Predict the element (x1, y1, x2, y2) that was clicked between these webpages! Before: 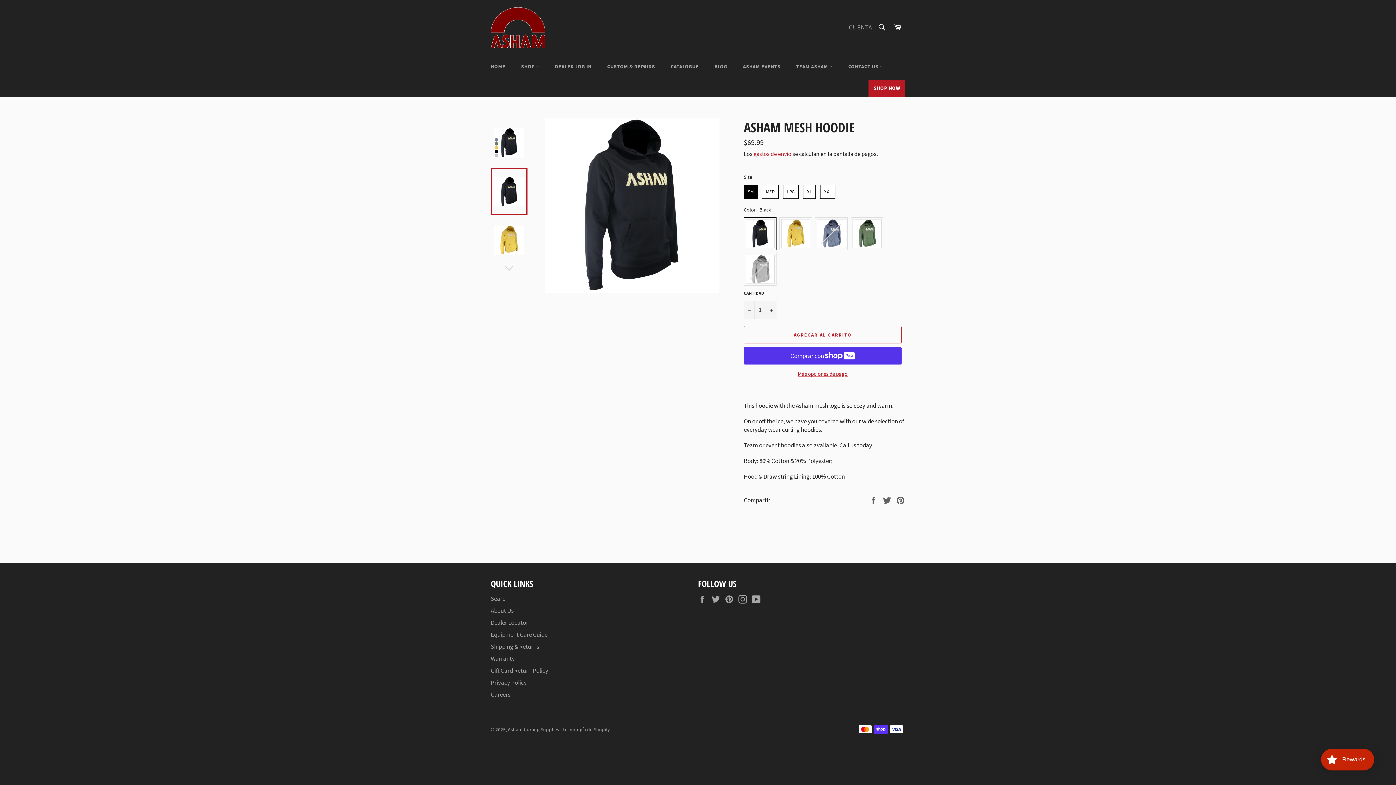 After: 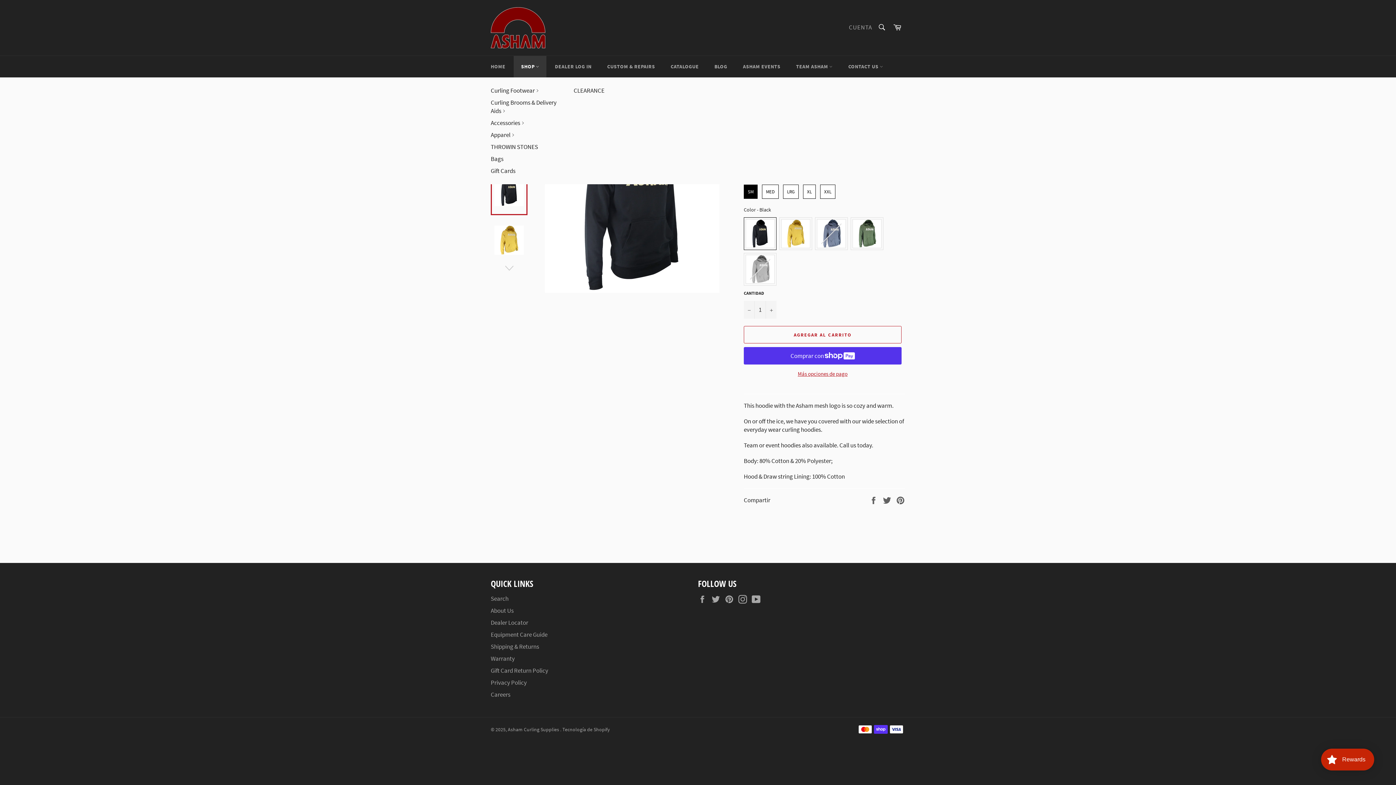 Action: bbox: (513, 56, 546, 77) label: SHOP 